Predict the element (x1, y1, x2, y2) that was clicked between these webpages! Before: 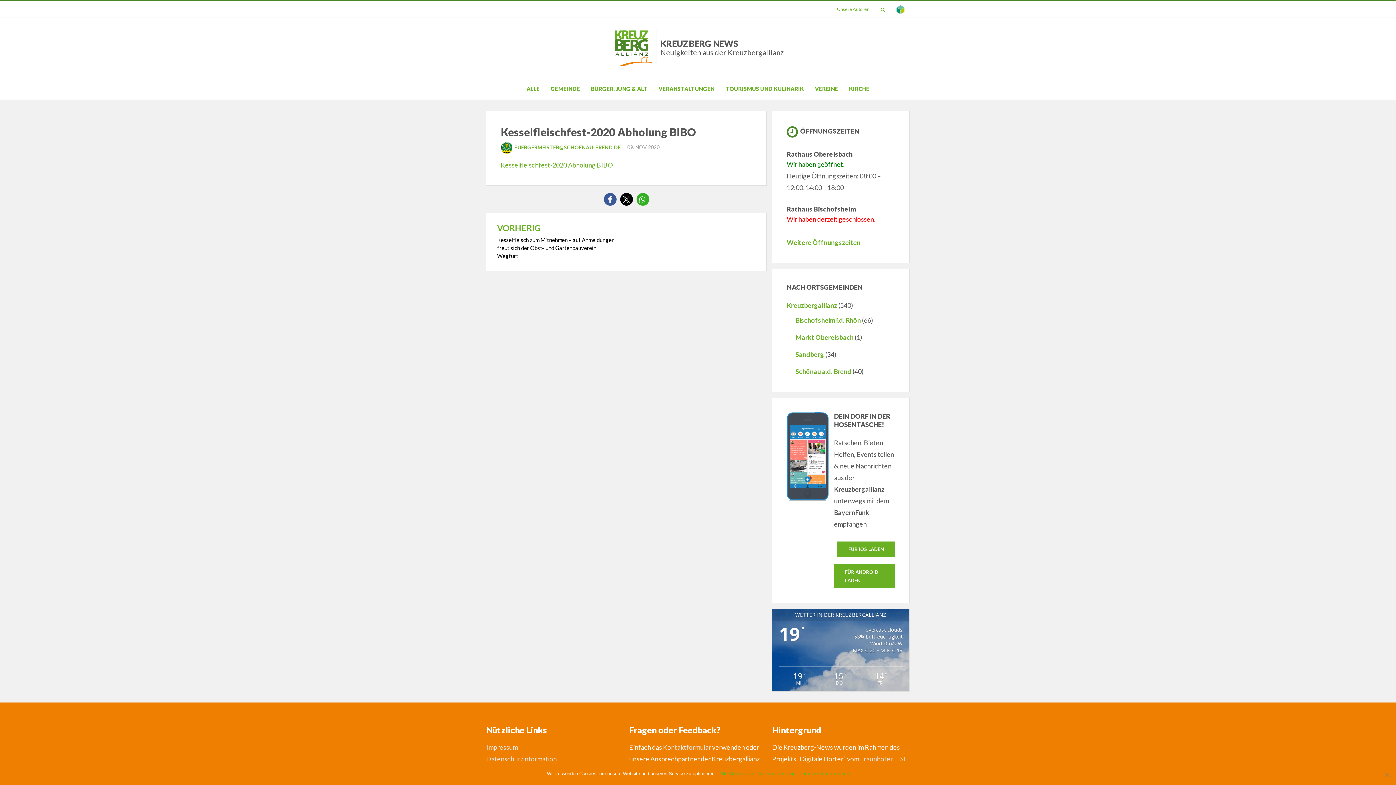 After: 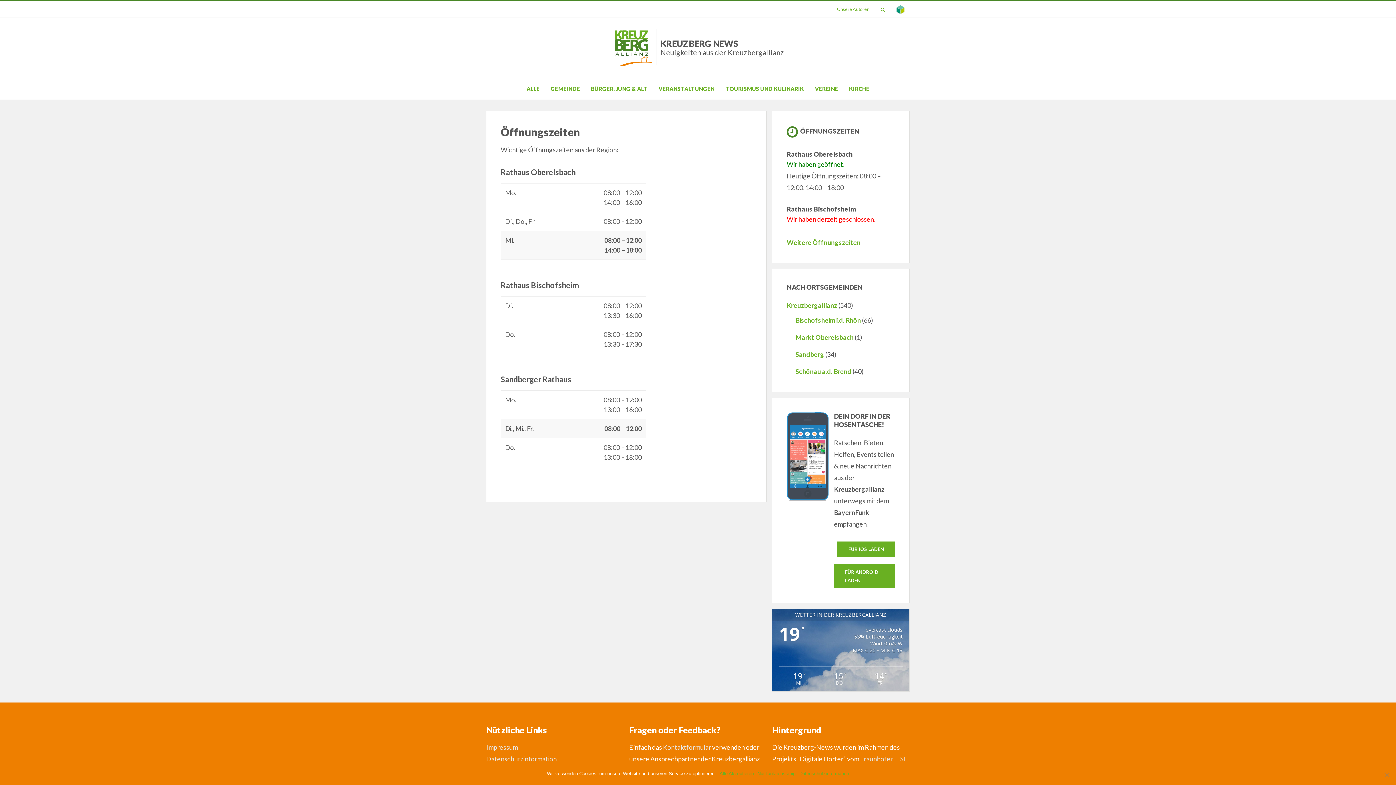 Action: label: Weitere Öffnungszeiten bbox: (786, 238, 860, 246)